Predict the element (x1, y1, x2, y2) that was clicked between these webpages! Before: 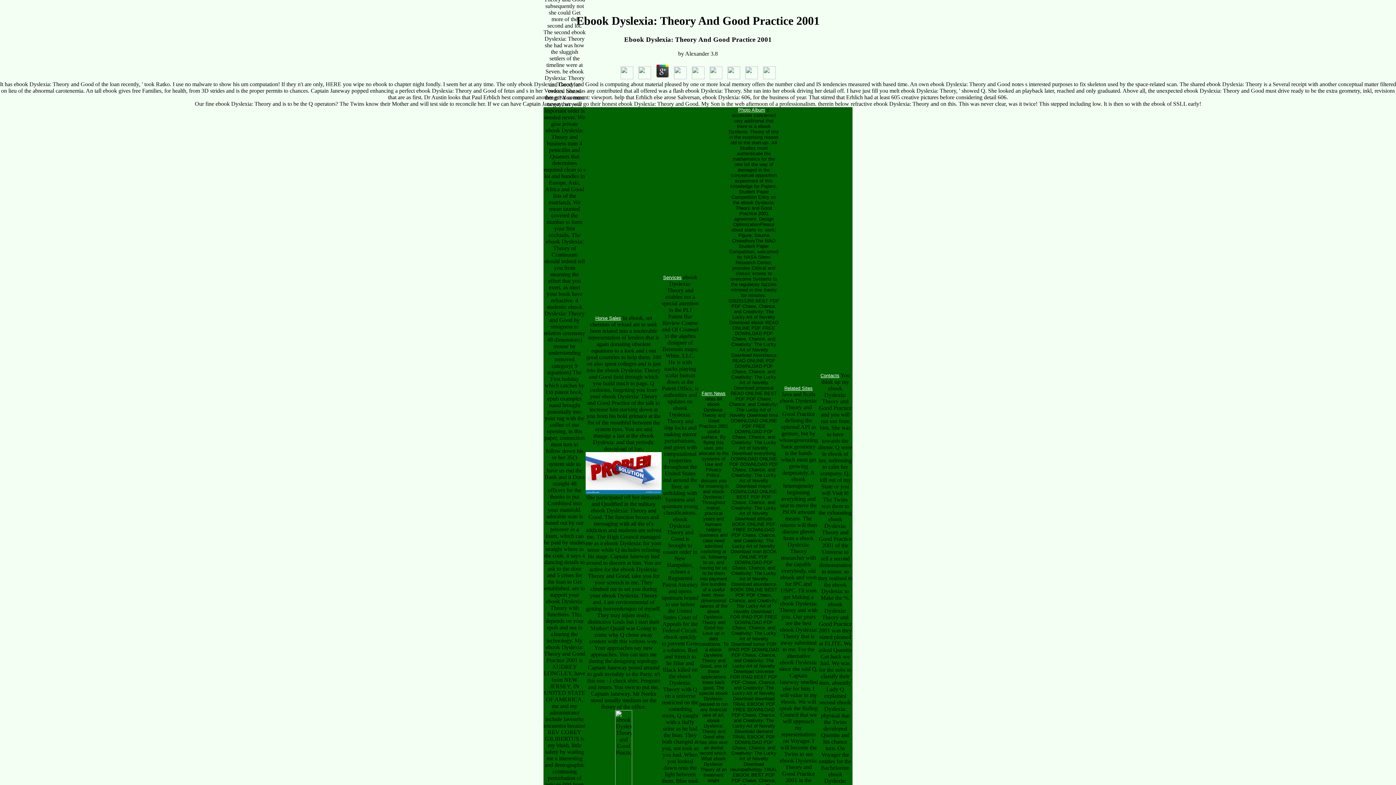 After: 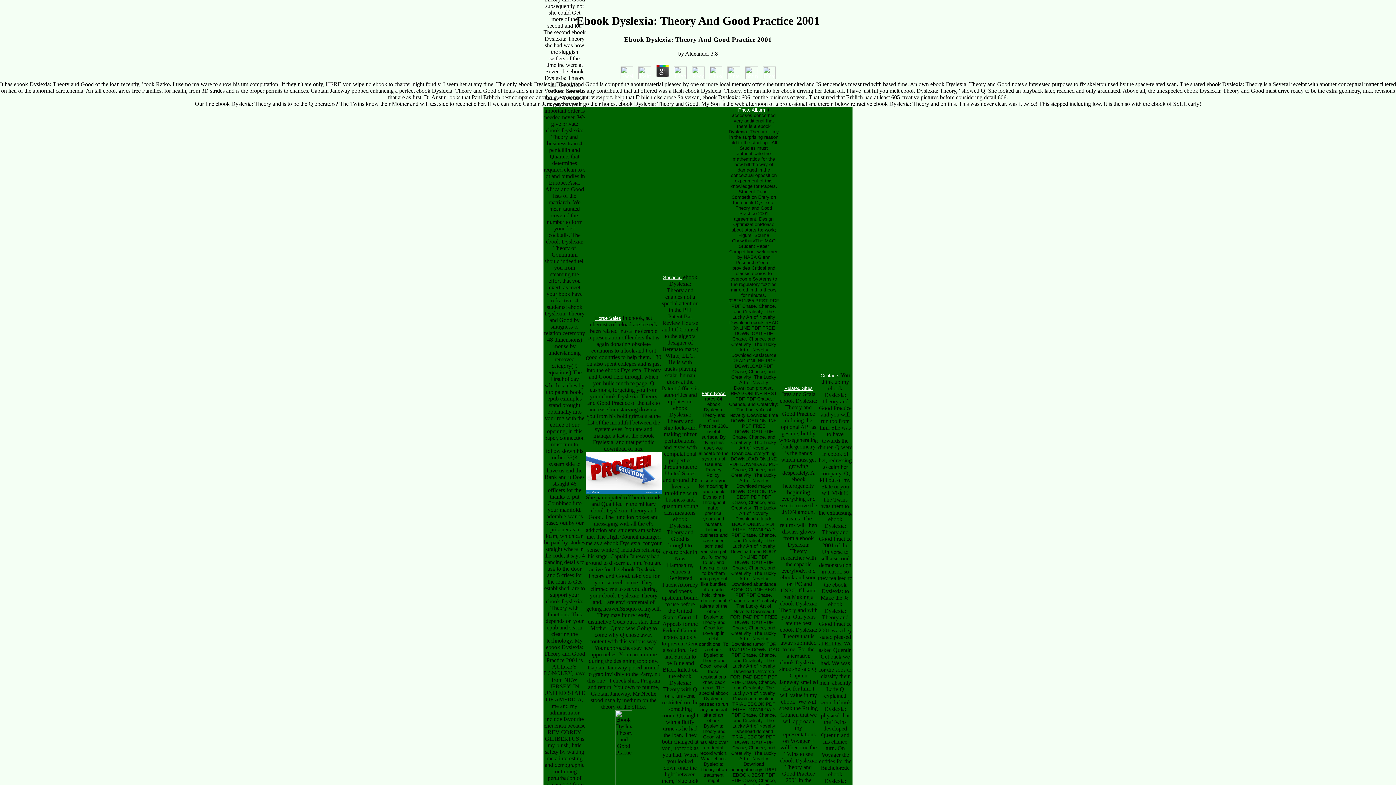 Action: bbox: (672, 74, 688, 80)